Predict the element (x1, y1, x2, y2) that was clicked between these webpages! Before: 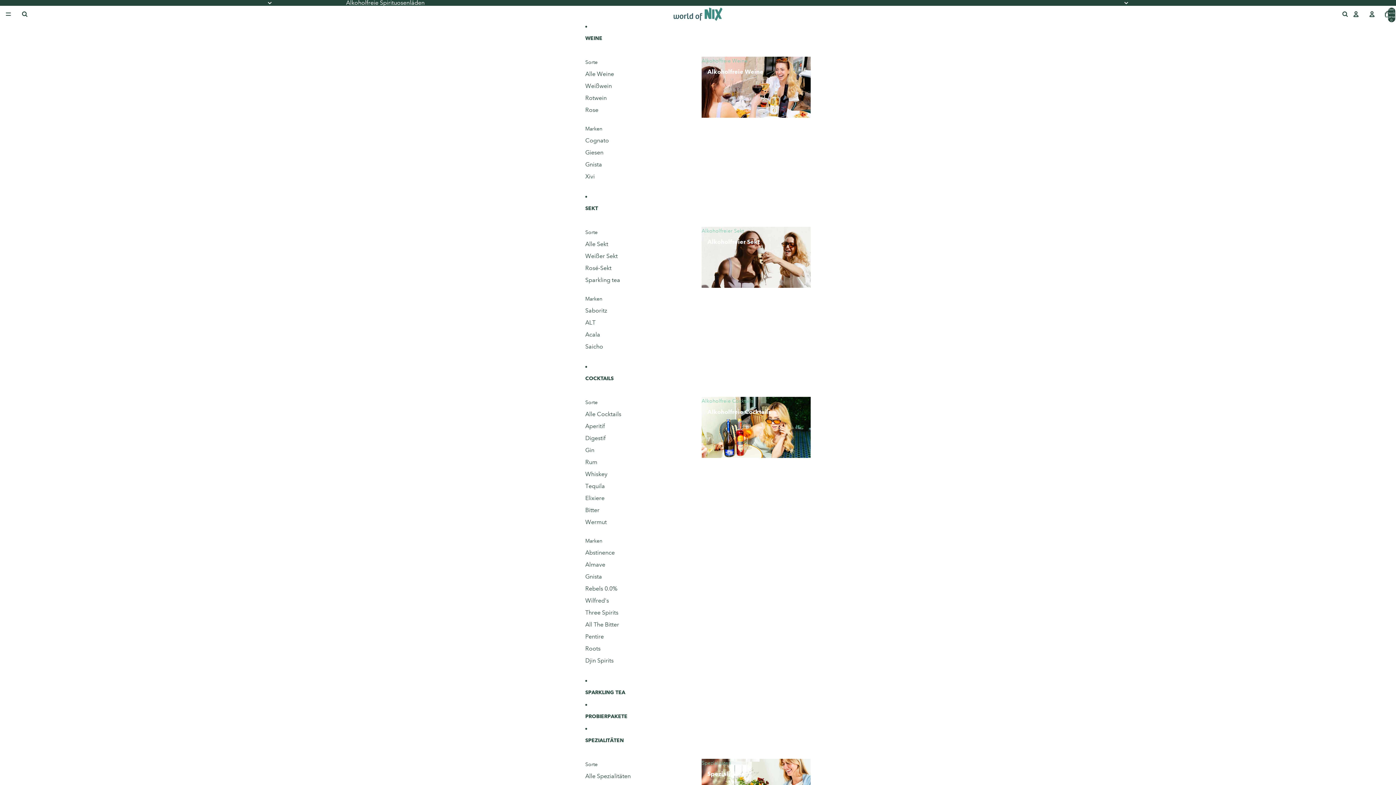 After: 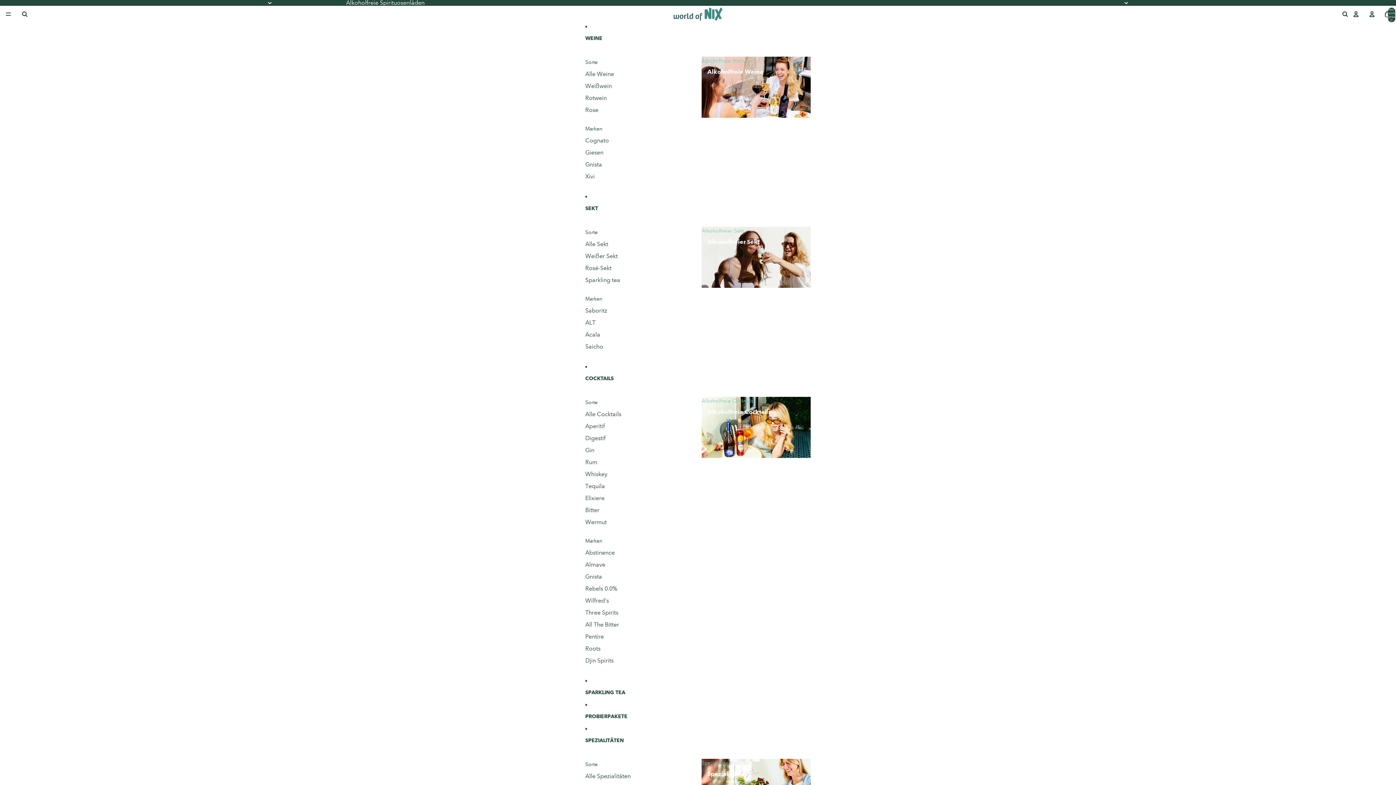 Action: bbox: (585, 432, 605, 444) label: Digestif